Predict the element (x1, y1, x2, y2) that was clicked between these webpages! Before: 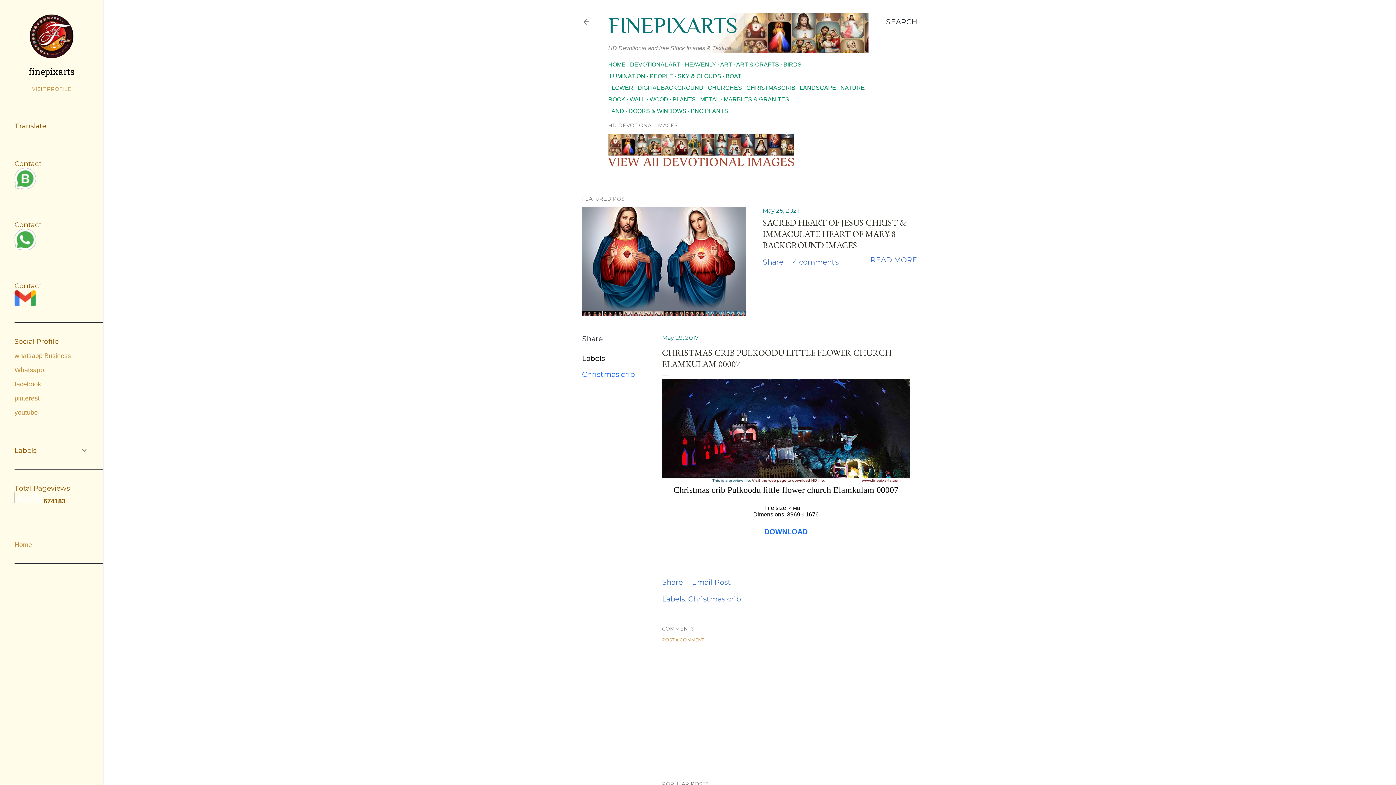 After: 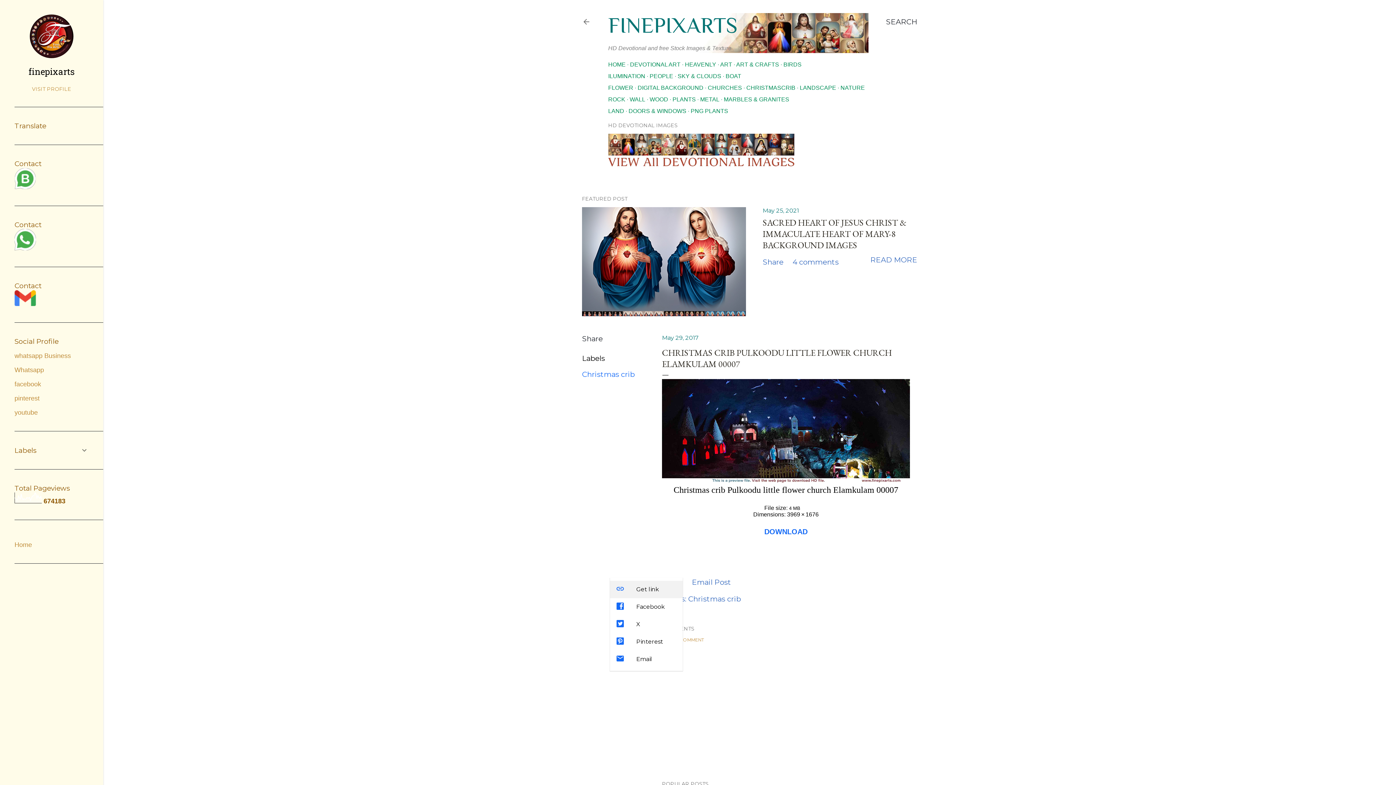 Action: label: Share bbox: (662, 578, 682, 587)